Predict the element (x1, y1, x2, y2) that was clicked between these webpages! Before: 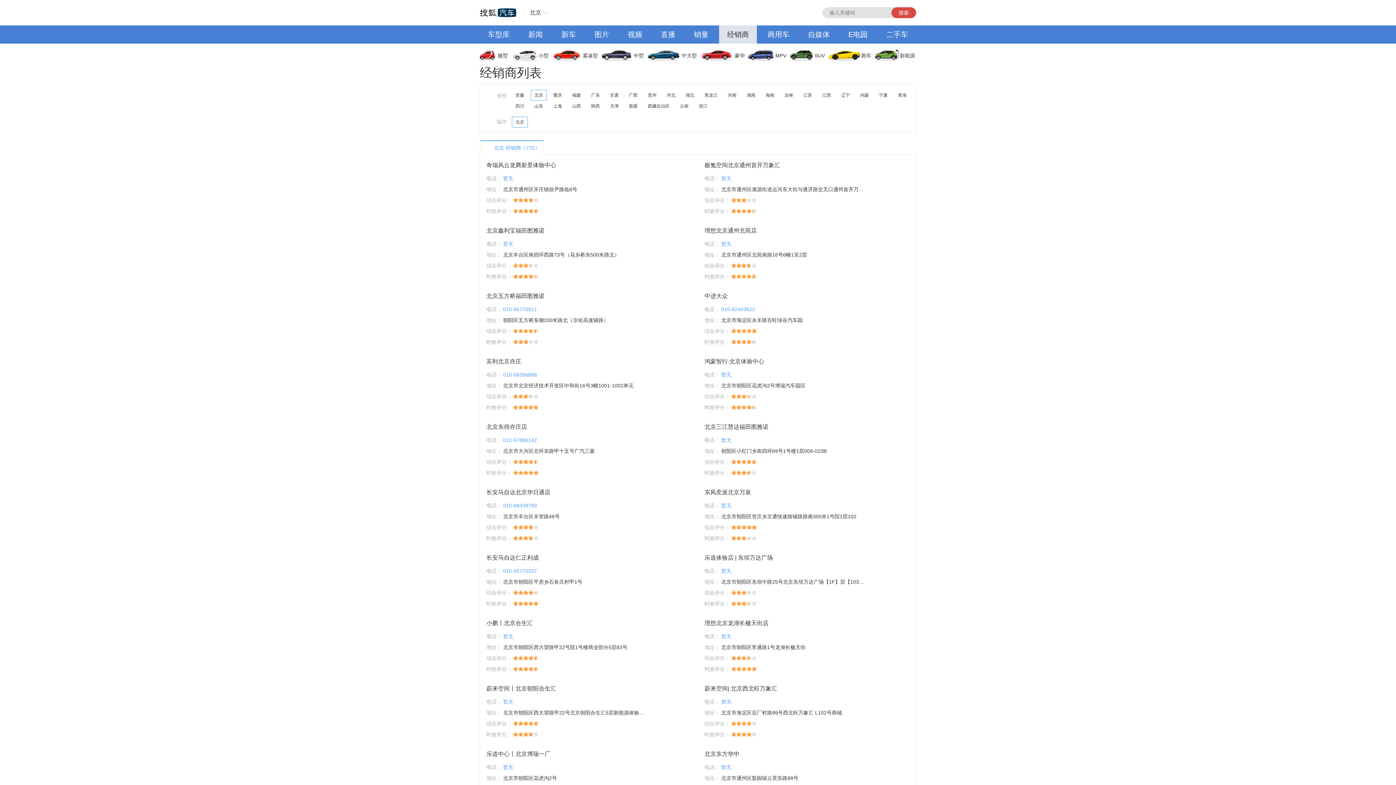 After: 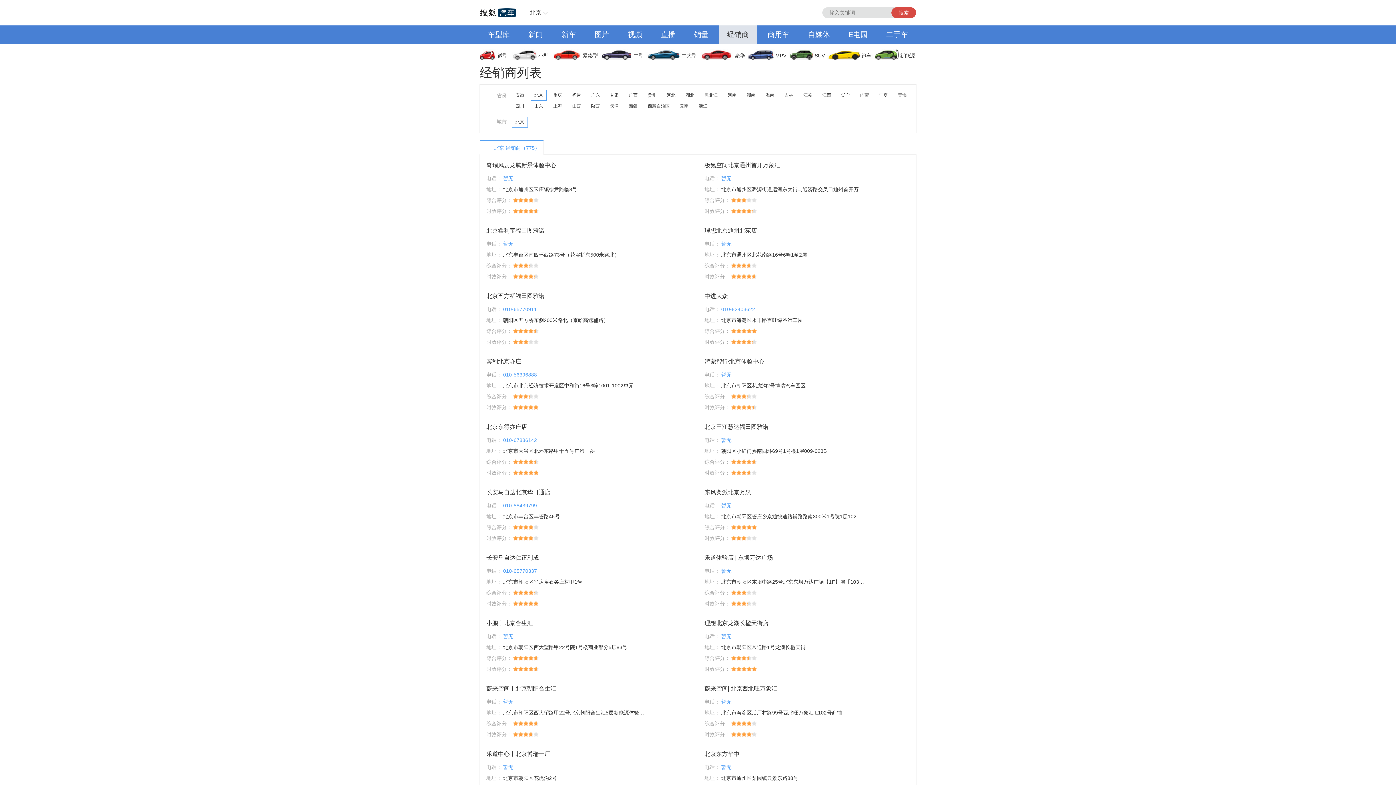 Action: label: 经销商 bbox: (719, 25, 757, 43)